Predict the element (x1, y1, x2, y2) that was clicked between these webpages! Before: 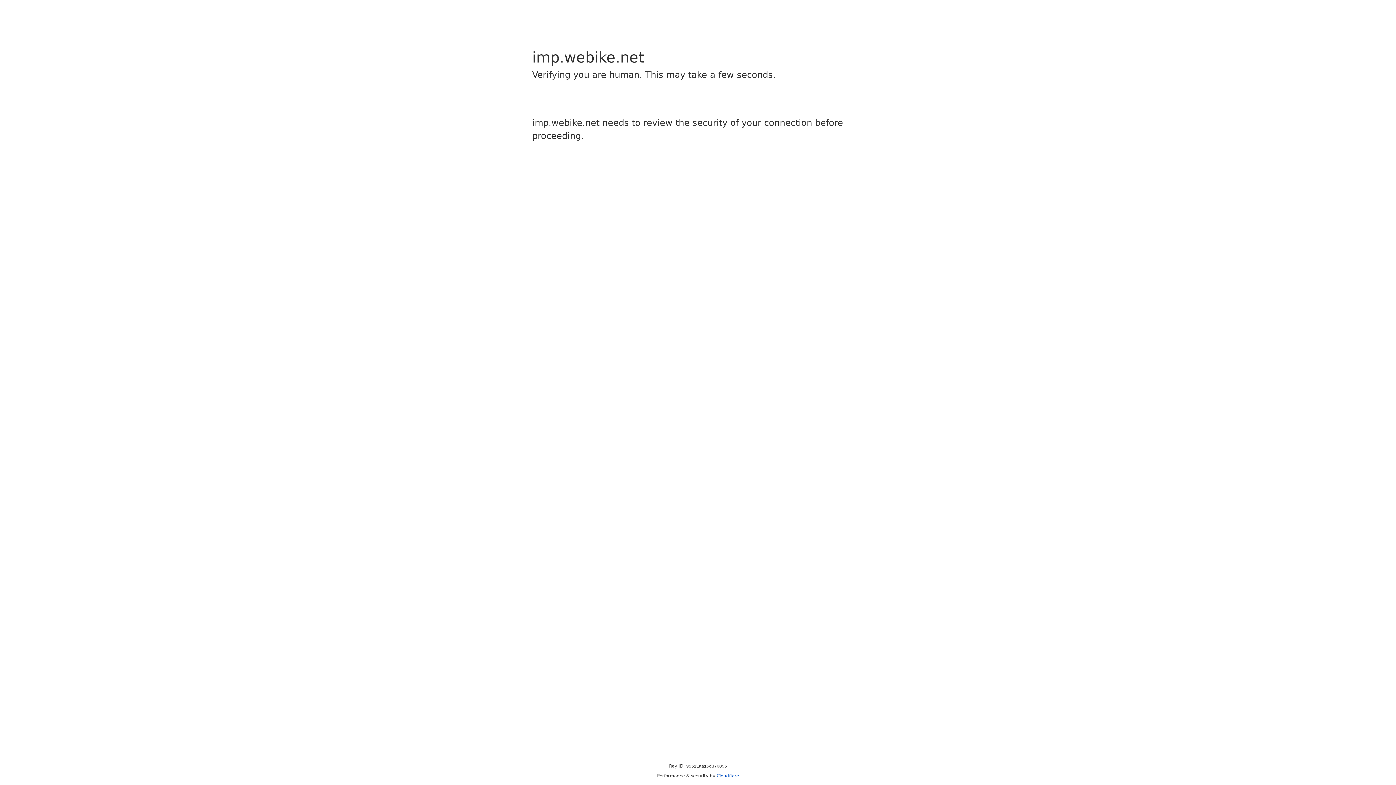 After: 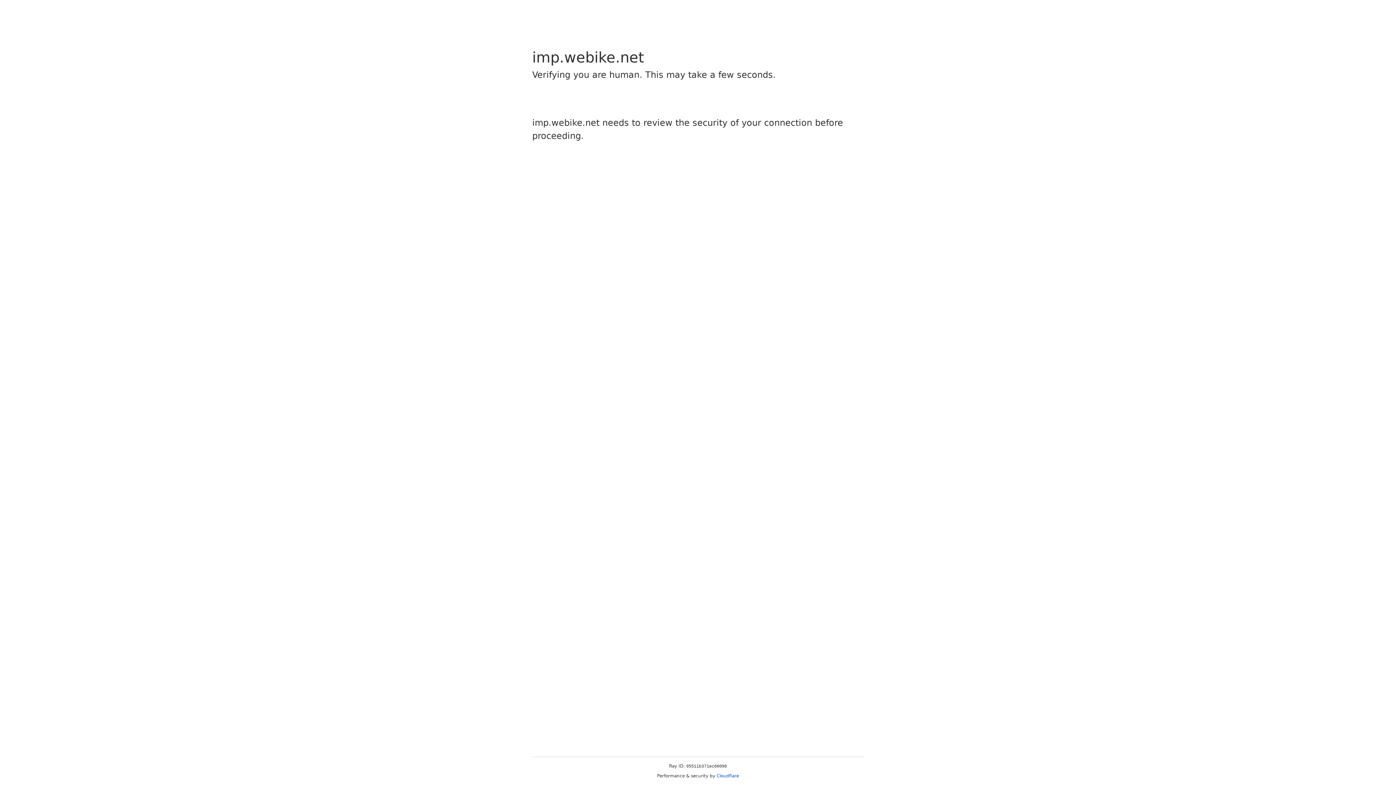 Action: label: Cloudflare bbox: (716, 773, 739, 778)